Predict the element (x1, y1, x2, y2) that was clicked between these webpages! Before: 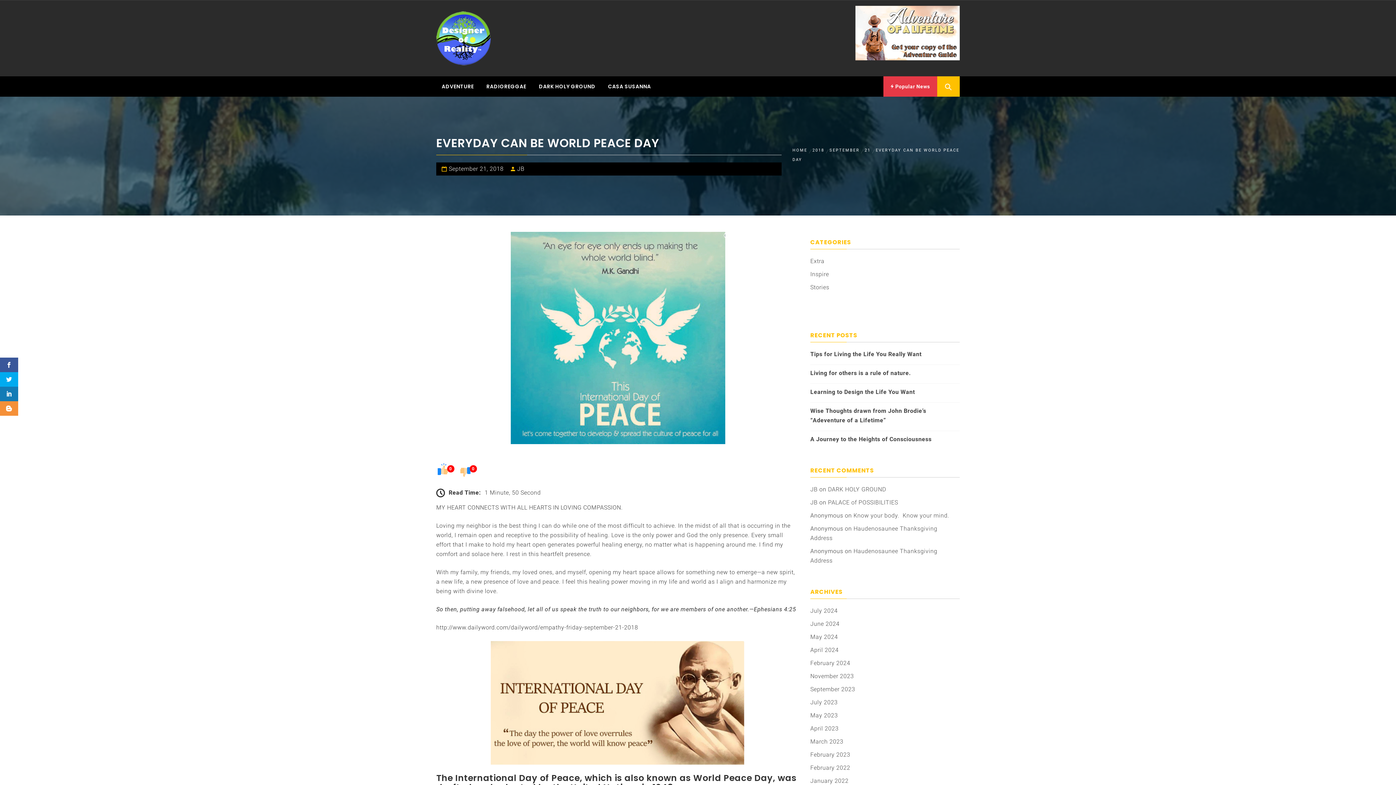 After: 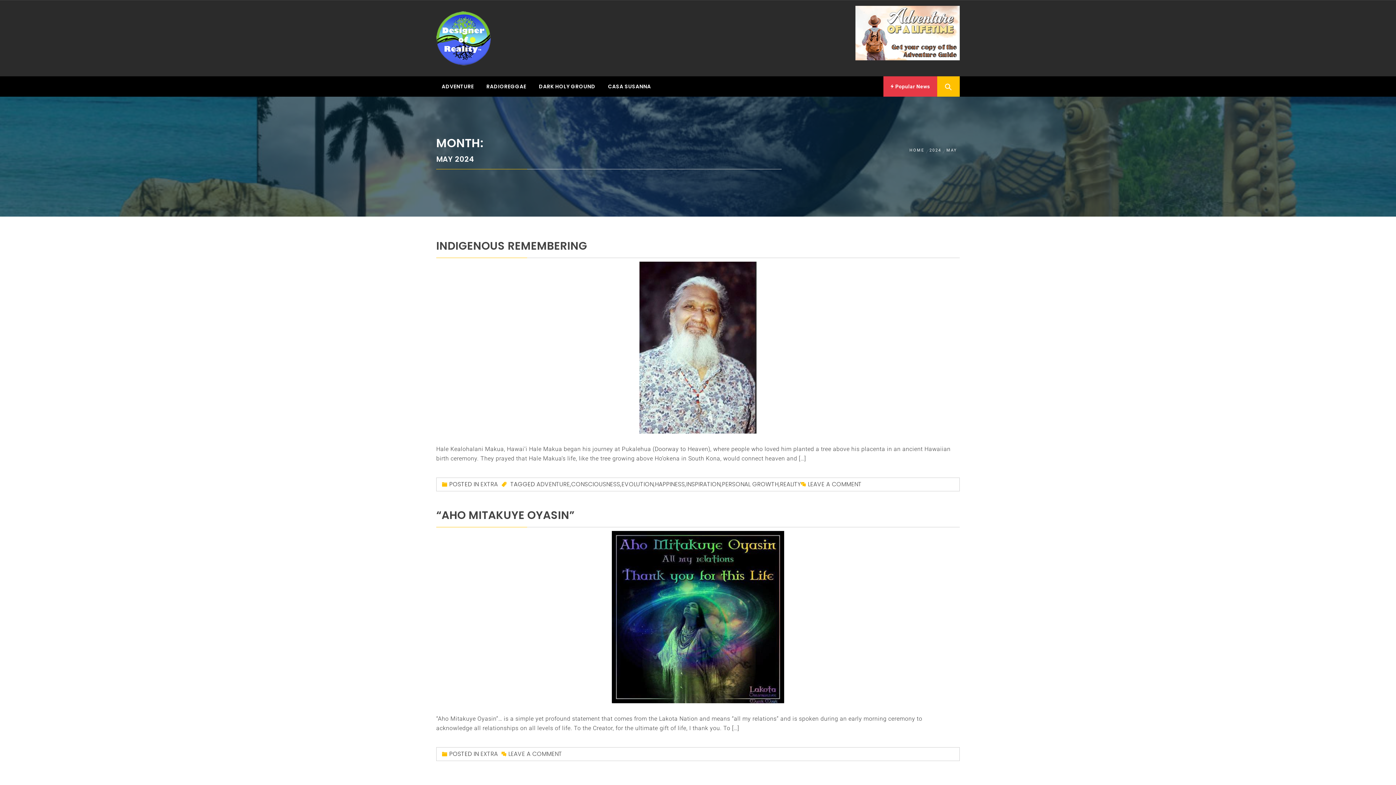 Action: bbox: (810, 633, 838, 640) label: May 2024